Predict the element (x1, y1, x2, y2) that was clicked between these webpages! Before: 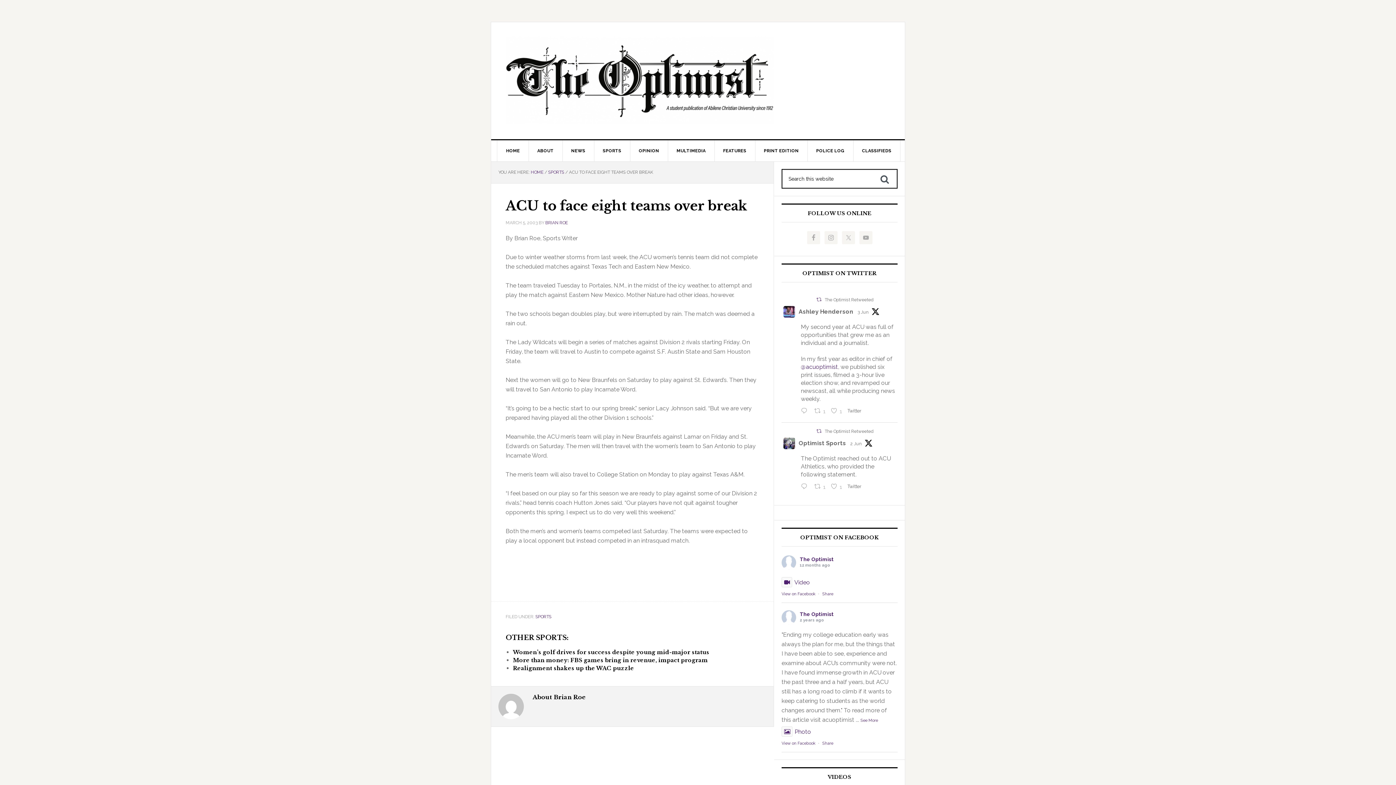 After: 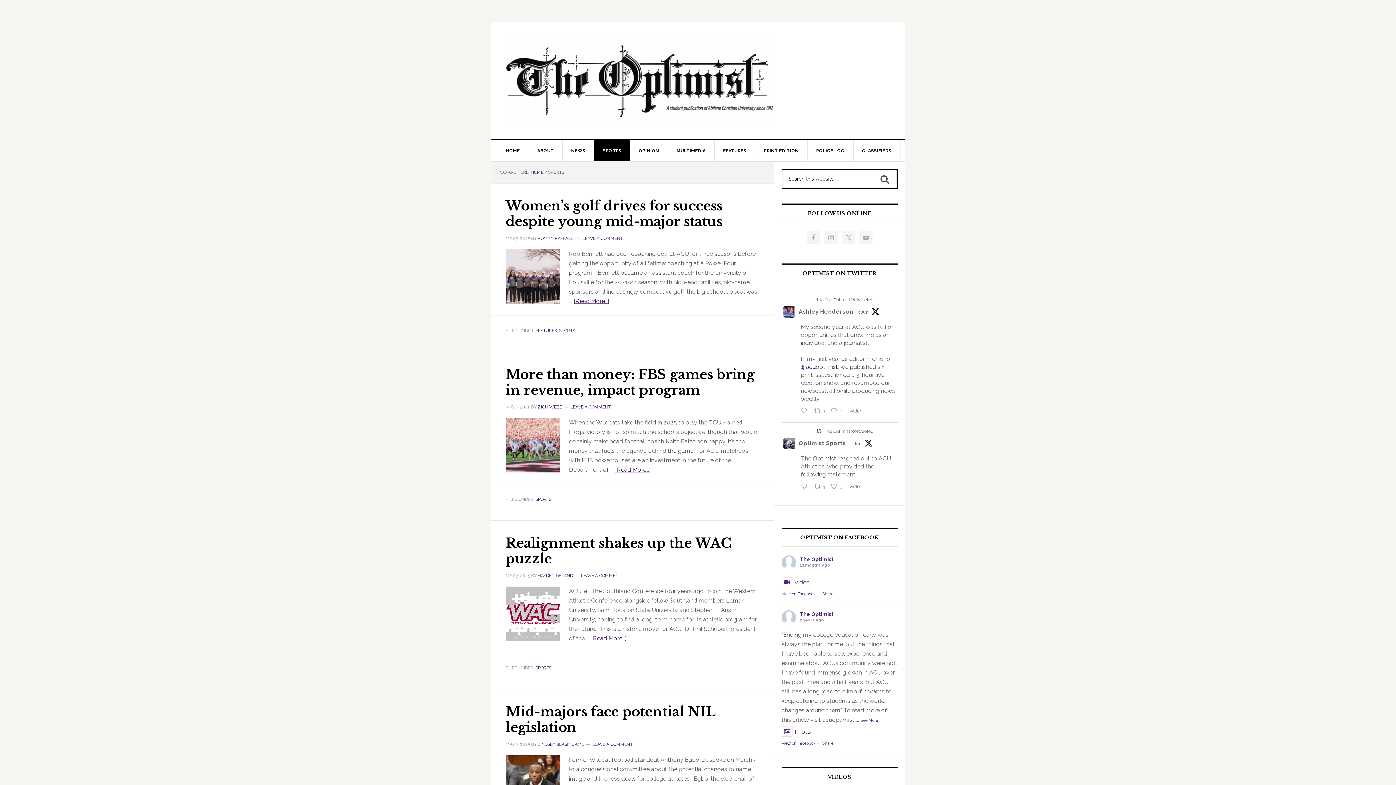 Action: label: SPORTS bbox: (548, 169, 564, 175)